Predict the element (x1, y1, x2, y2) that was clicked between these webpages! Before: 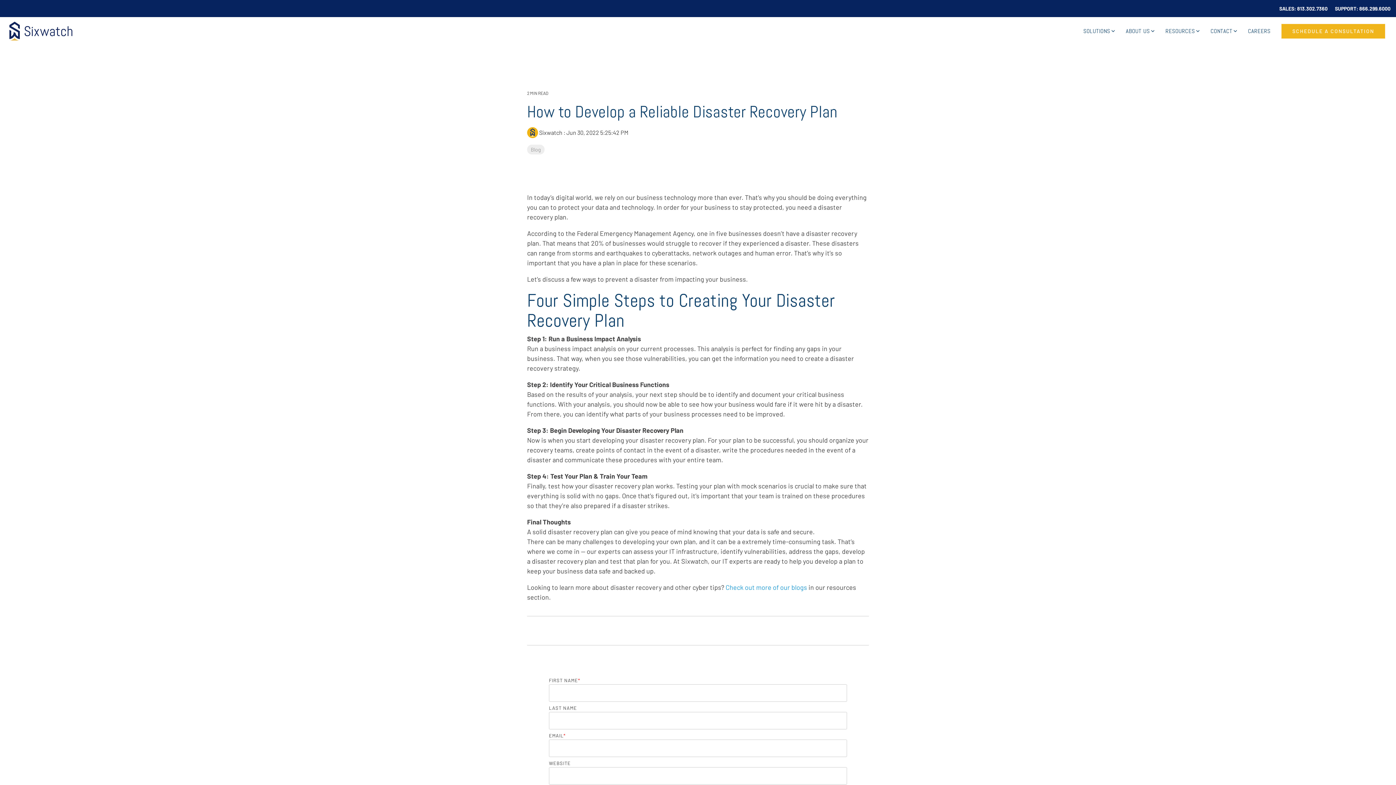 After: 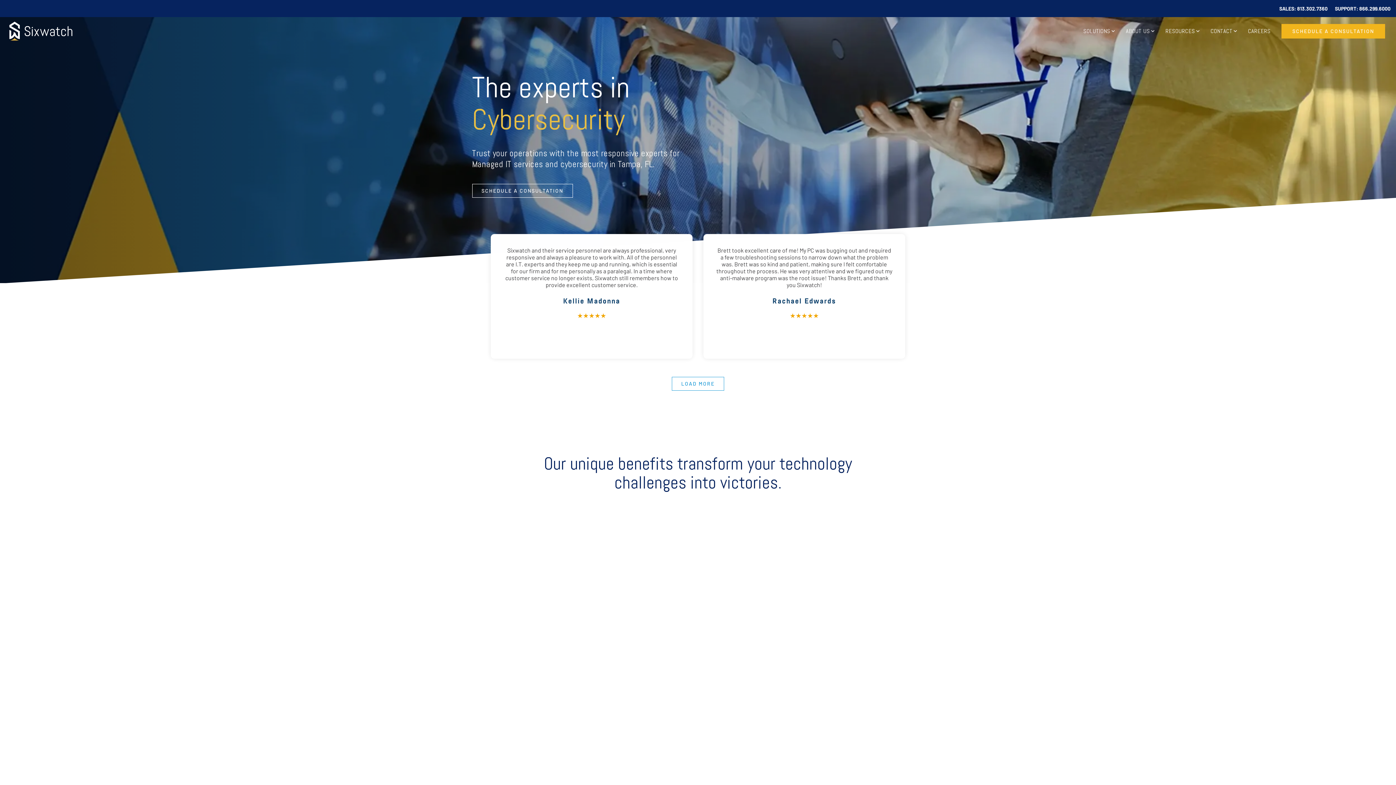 Action: bbox: (5, 35, 72, 43)